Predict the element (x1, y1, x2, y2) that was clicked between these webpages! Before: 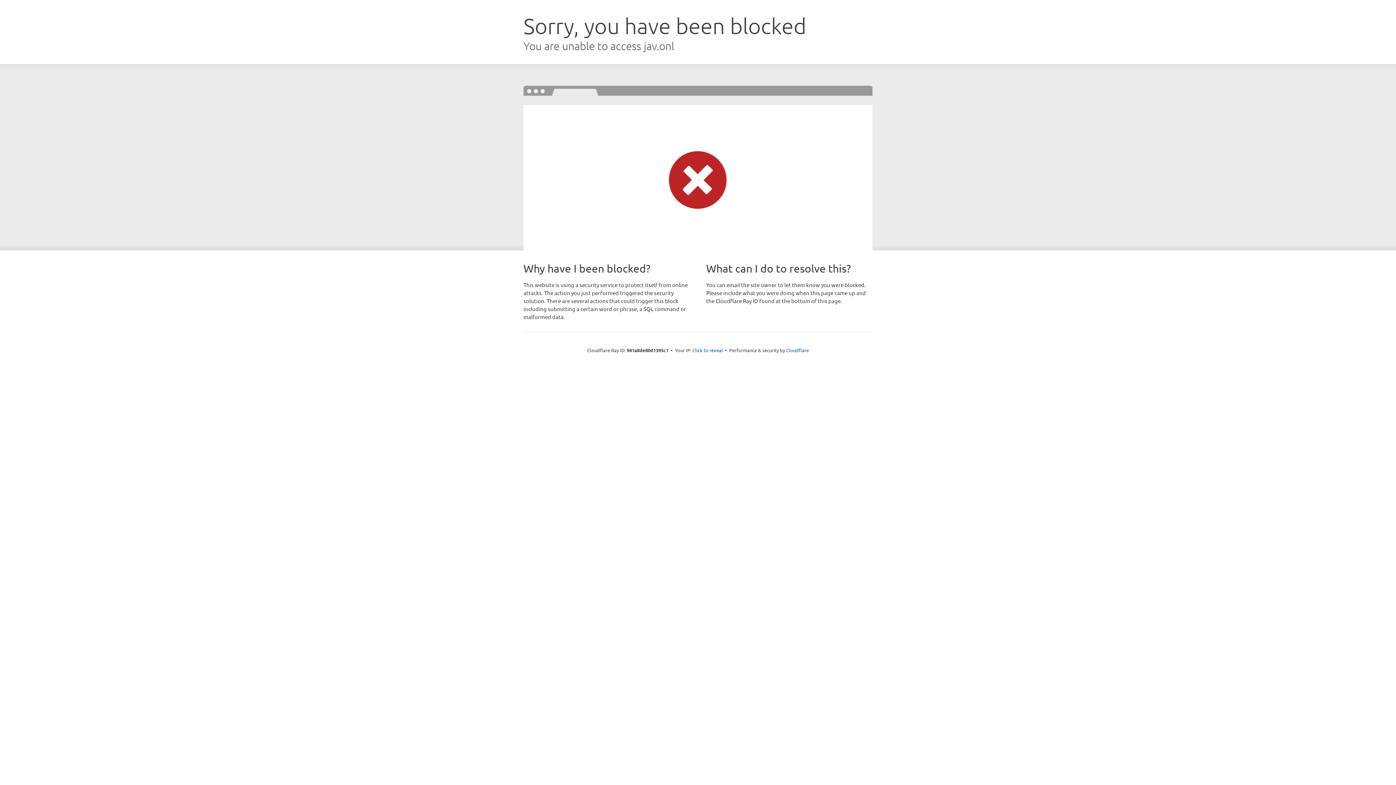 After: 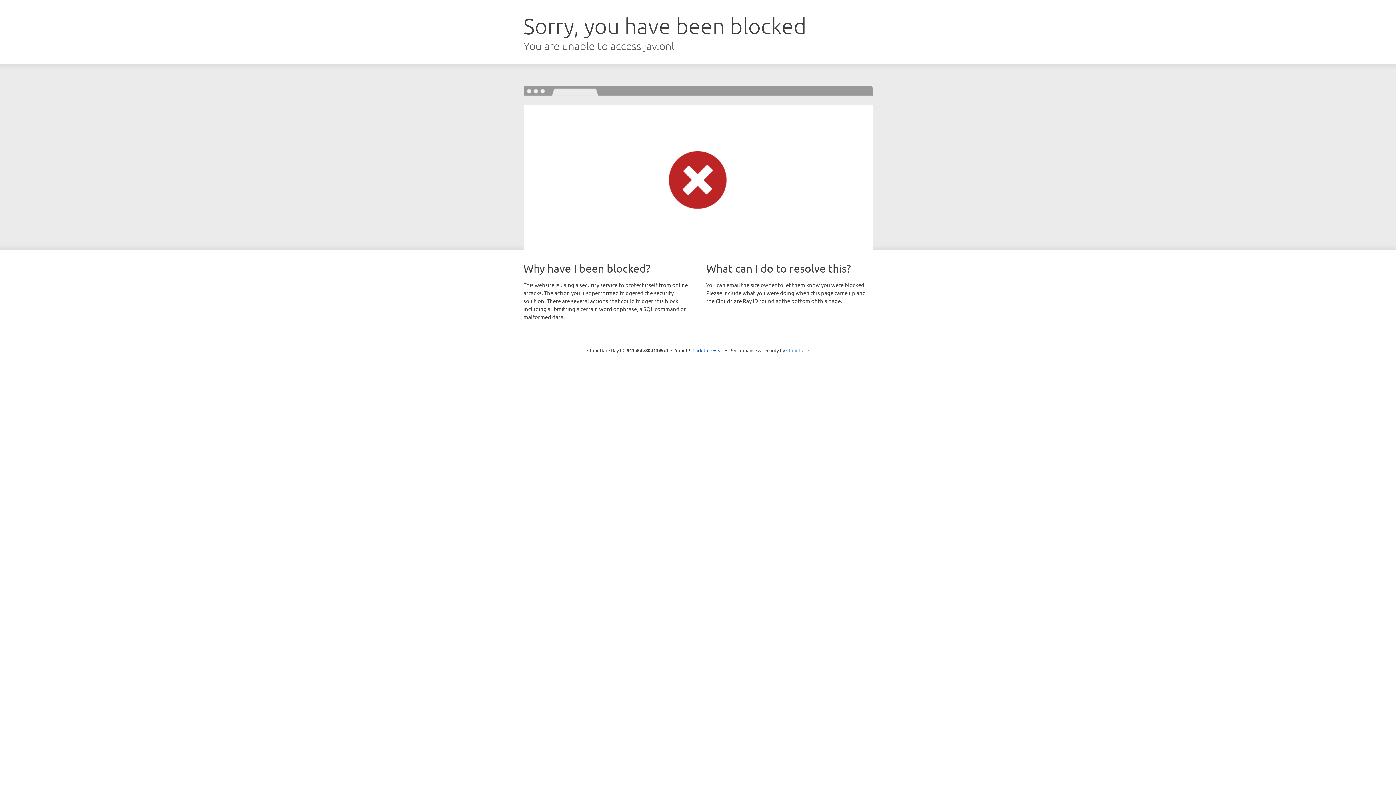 Action: bbox: (786, 347, 809, 353) label: Cloudflare